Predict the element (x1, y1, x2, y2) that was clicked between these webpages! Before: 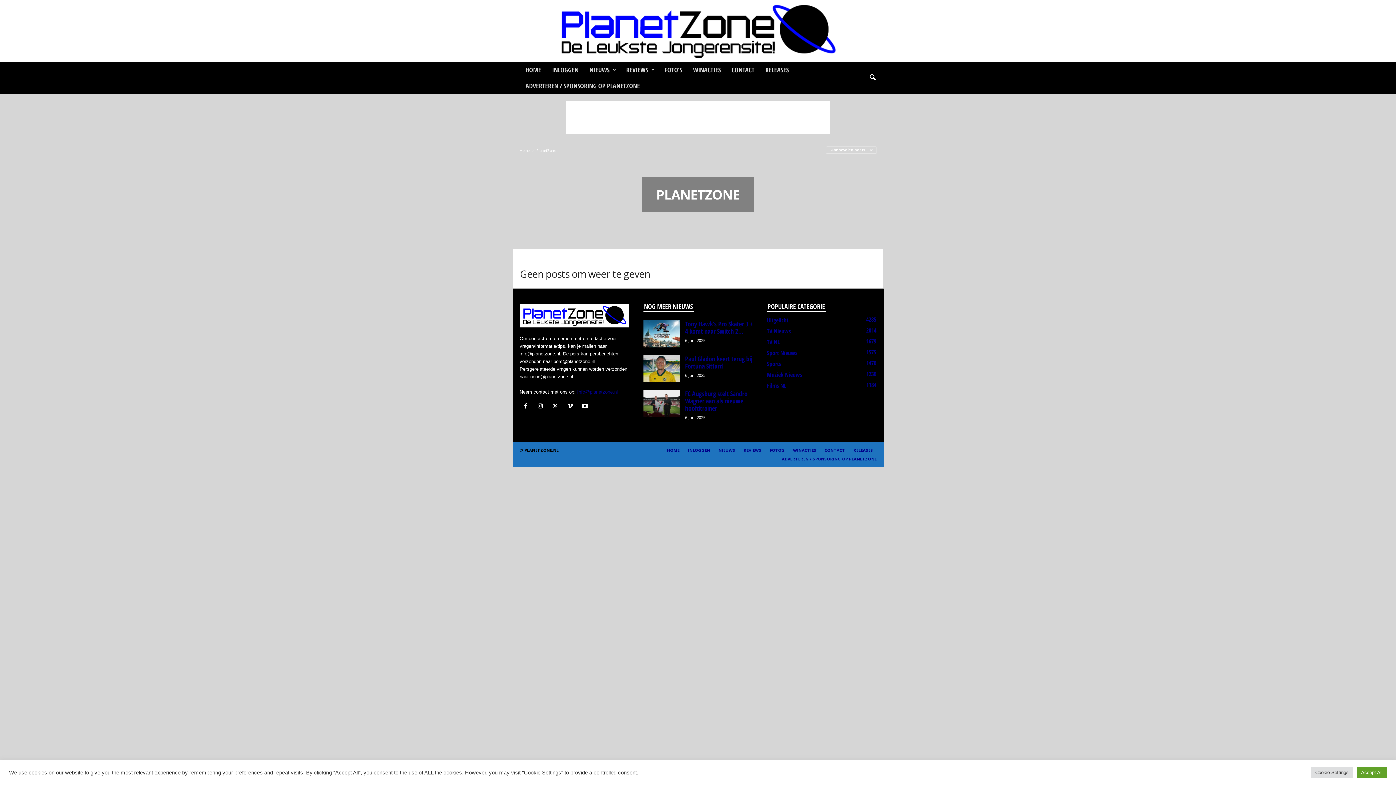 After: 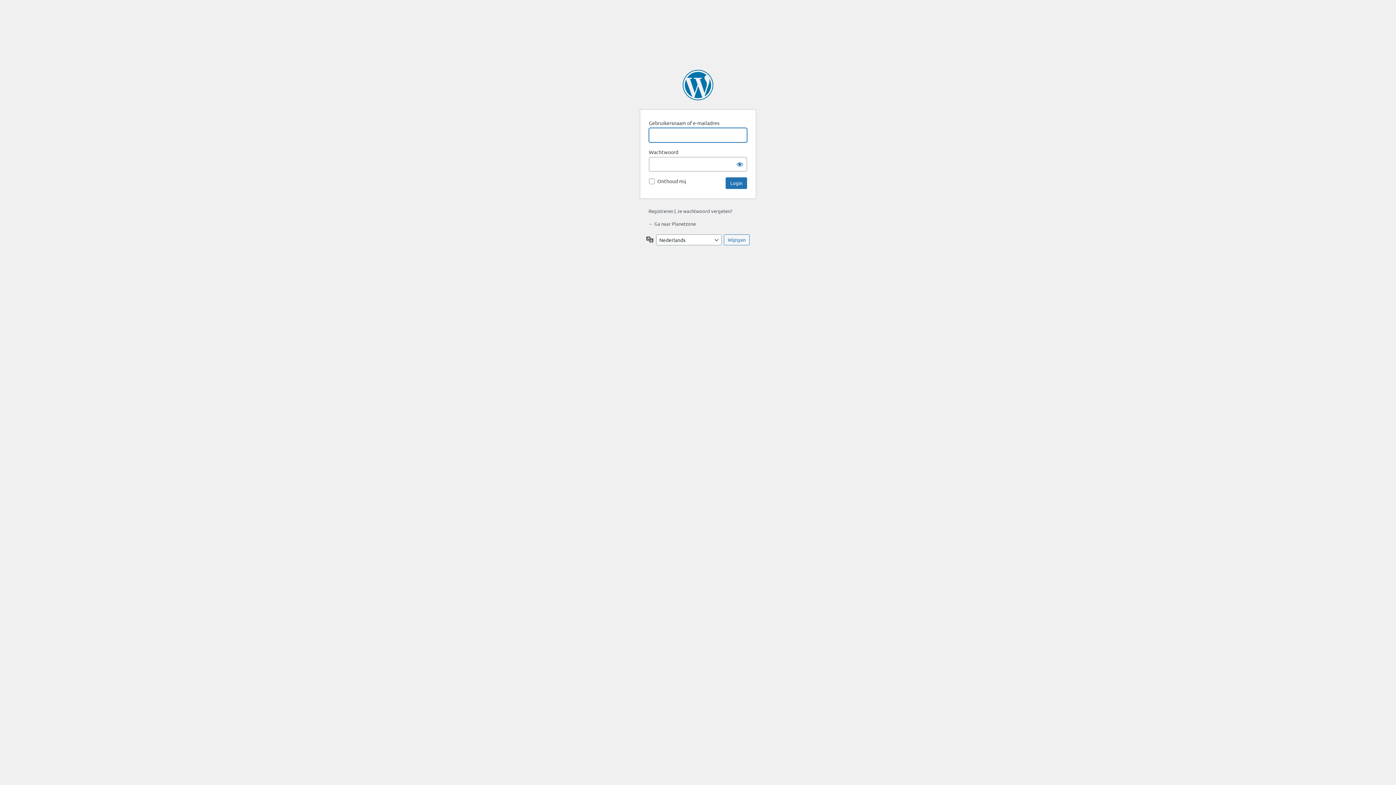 Action: bbox: (684, 447, 714, 453) label: INLOGGEN